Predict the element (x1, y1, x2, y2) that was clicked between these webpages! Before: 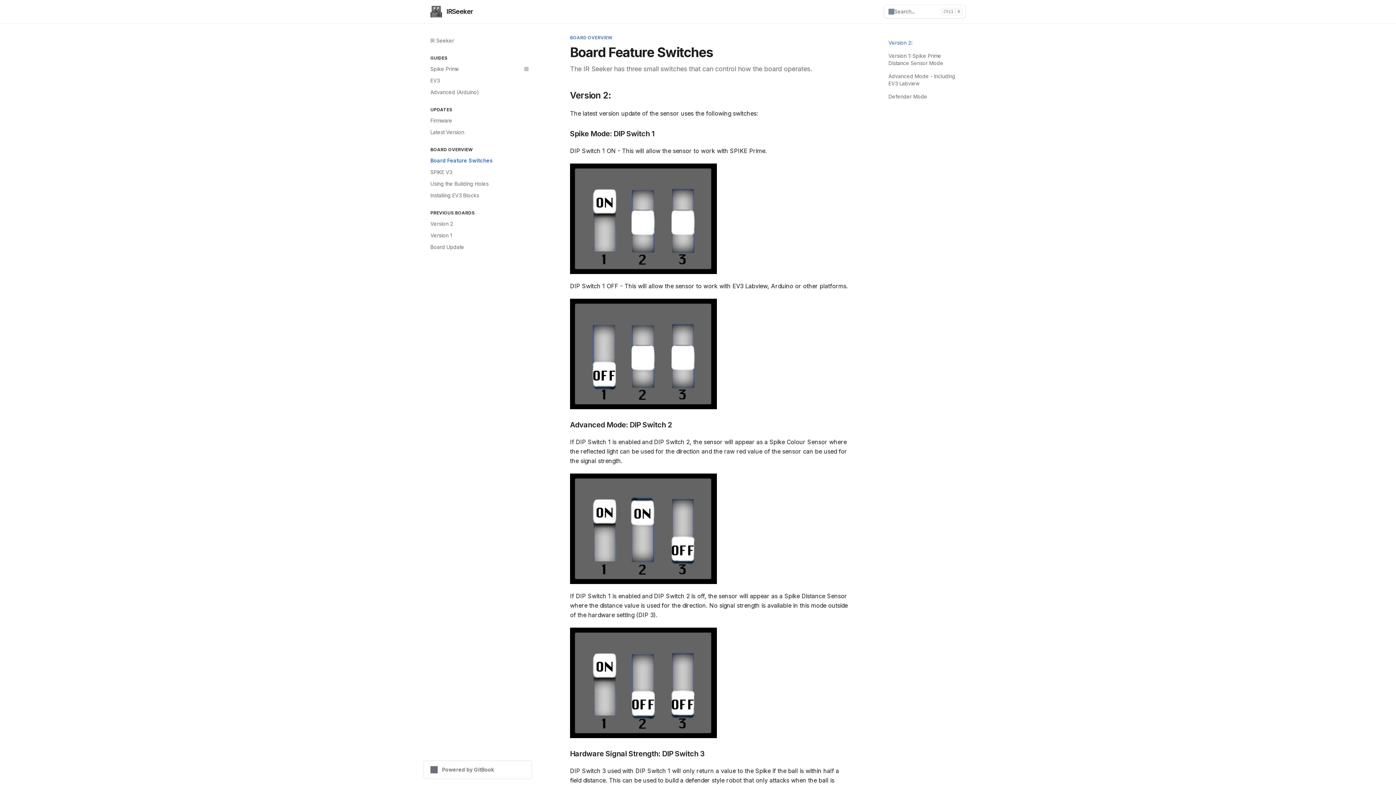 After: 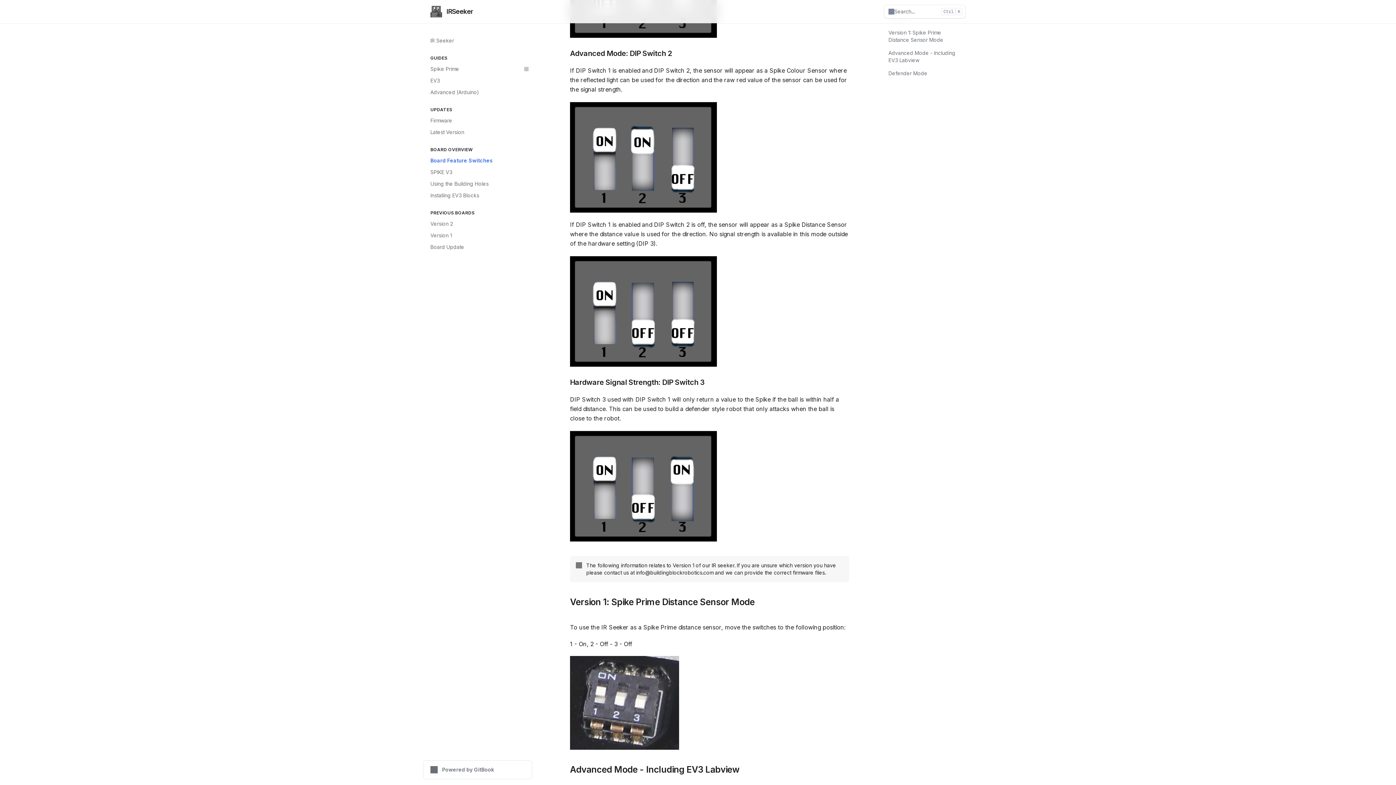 Action: bbox: (561, 421, 849, 428) label: Direct link to heading